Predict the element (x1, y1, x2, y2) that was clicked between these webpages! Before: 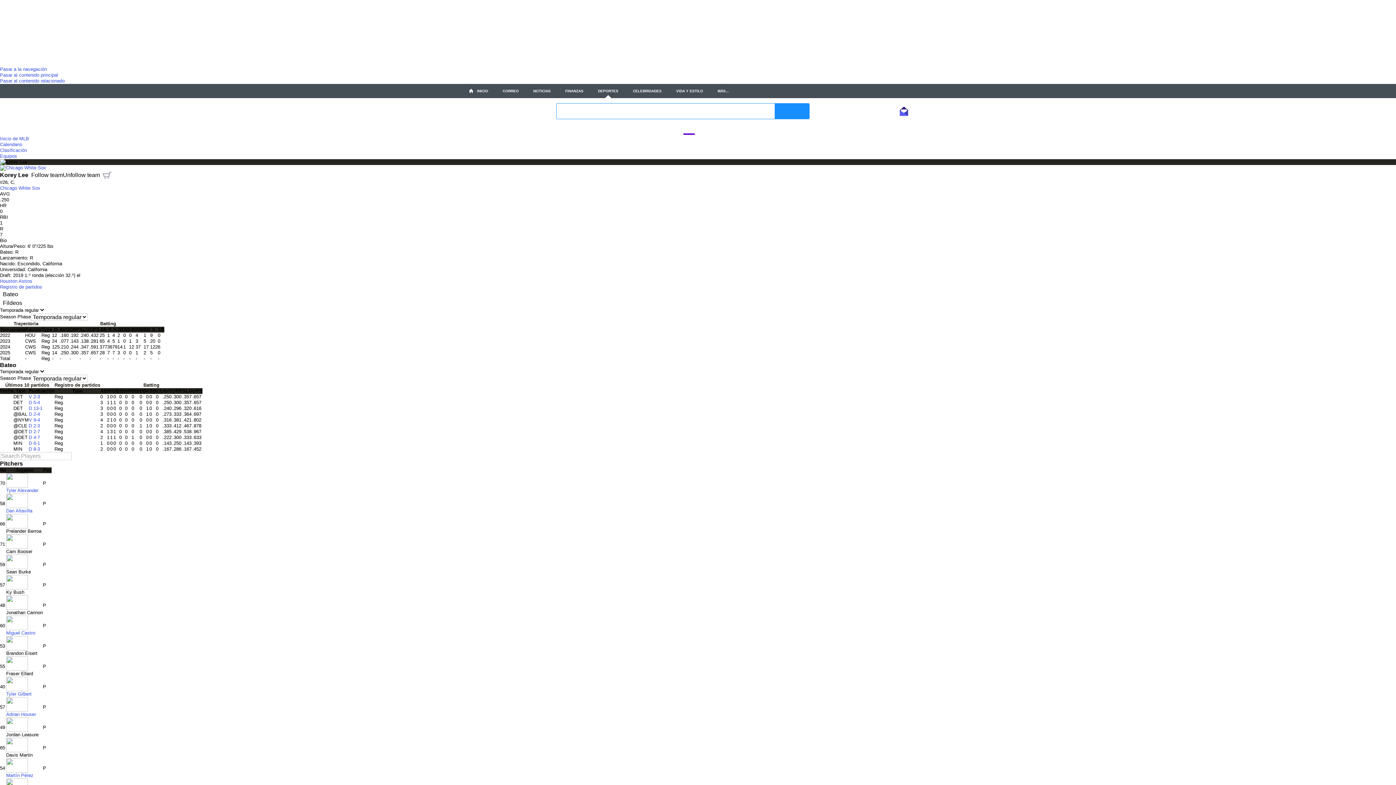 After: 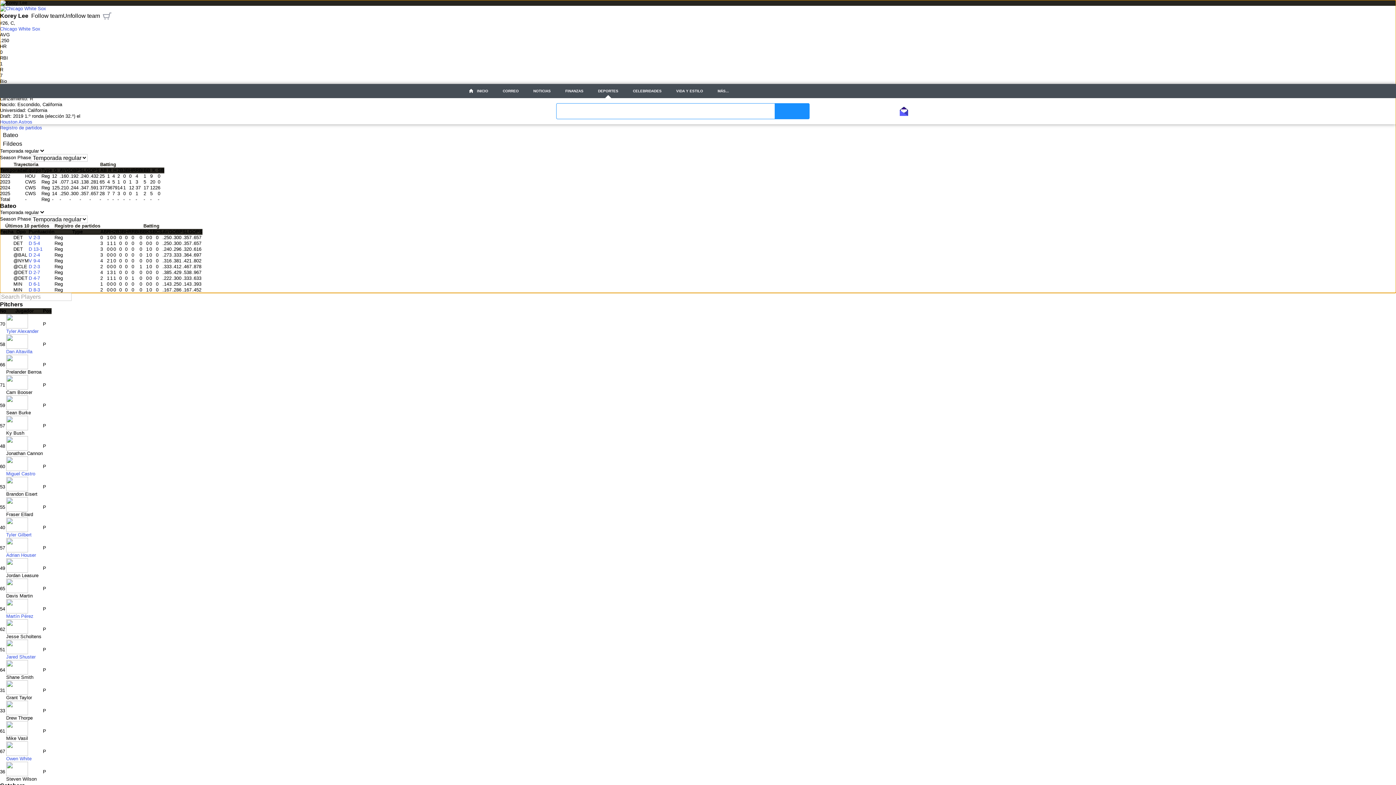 Action: bbox: (0, 72, 58, 77) label: Pasar al contenido principal